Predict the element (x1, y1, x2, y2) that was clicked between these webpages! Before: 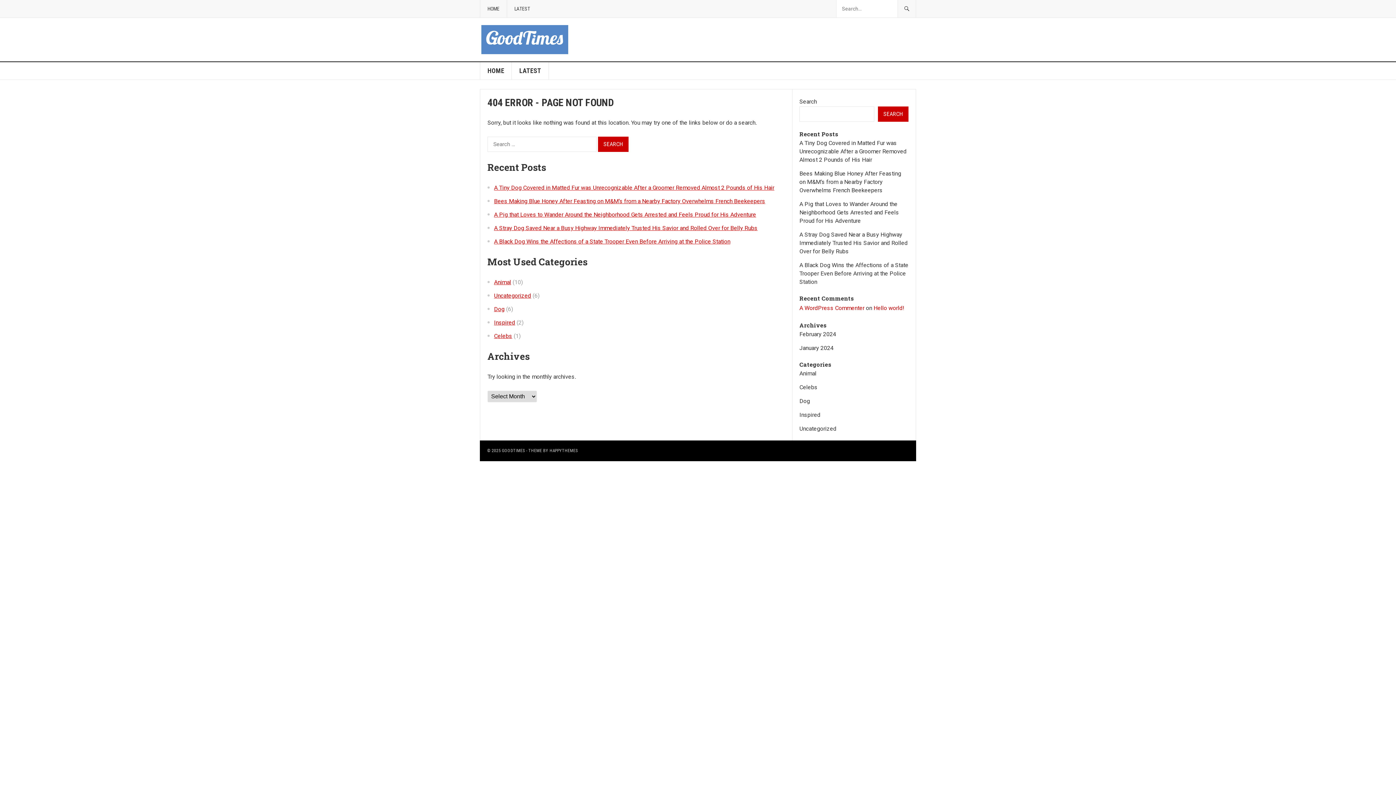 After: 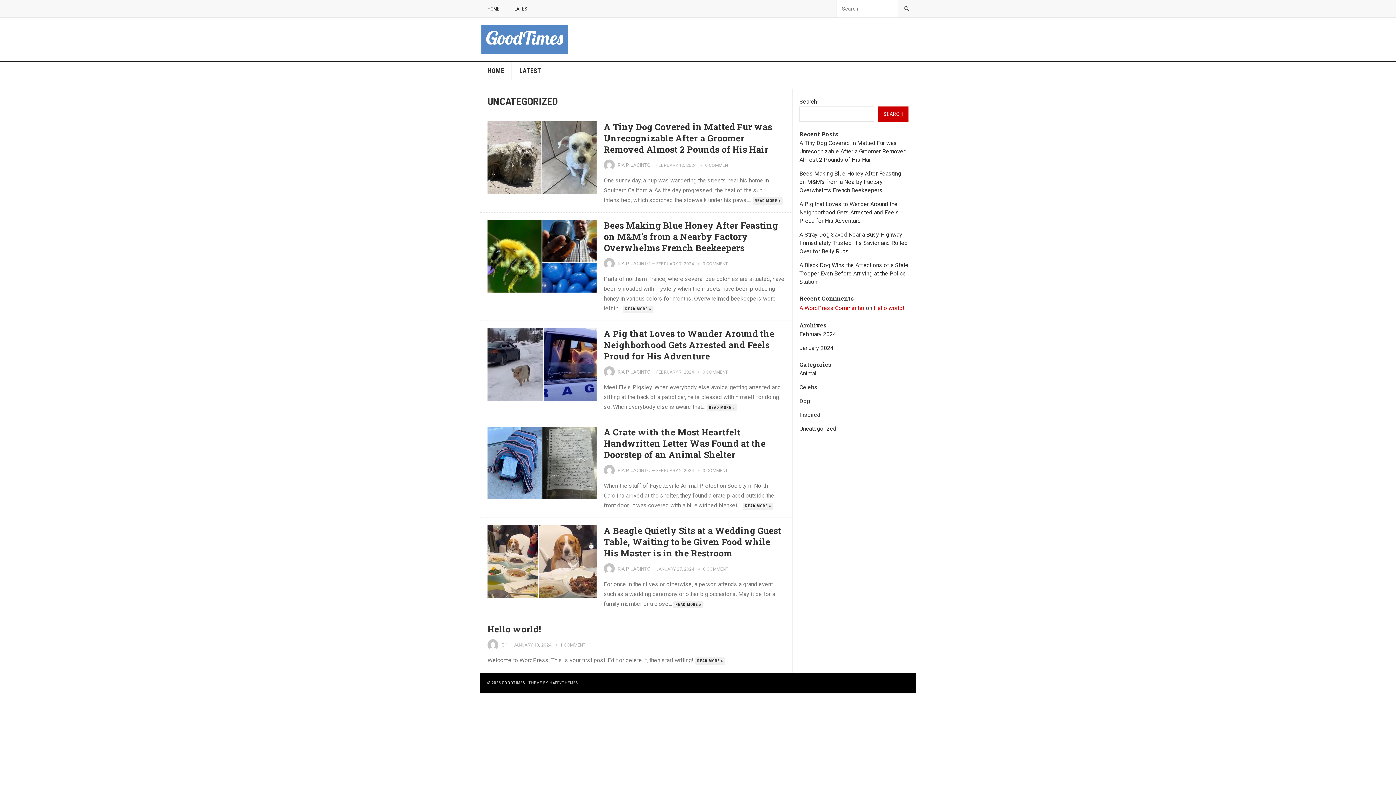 Action: label: Uncategorized bbox: (494, 292, 531, 299)